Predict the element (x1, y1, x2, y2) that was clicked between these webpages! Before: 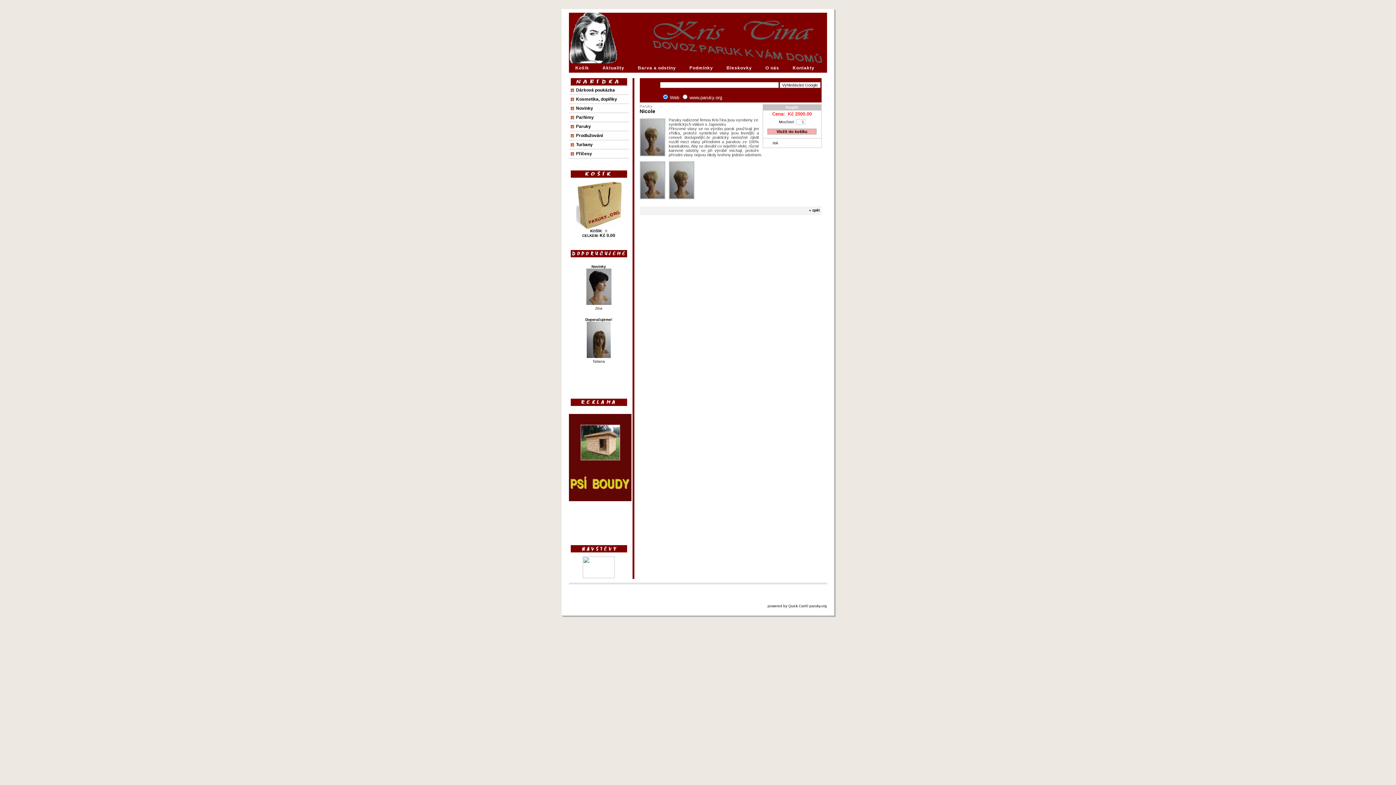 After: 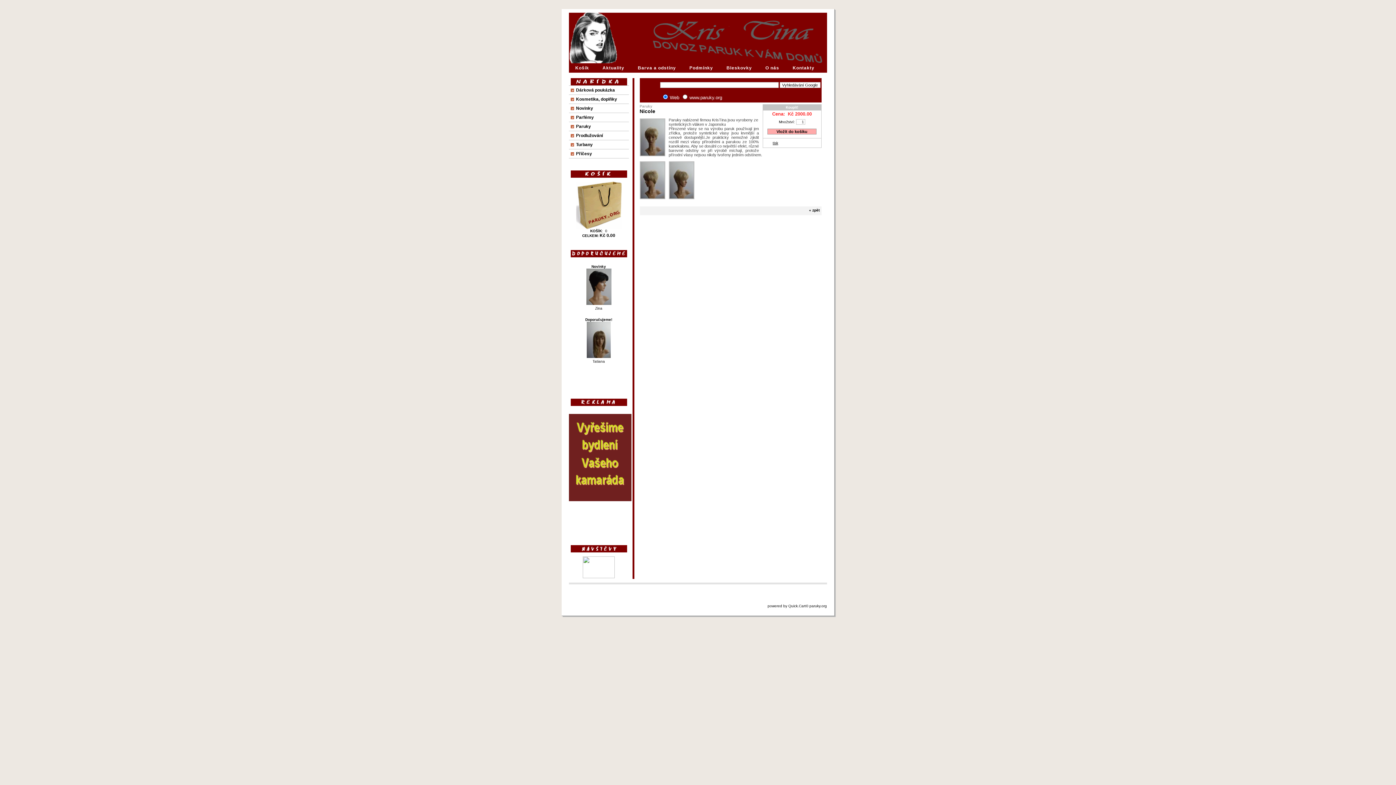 Action: bbox: (763, 138, 821, 147) label: tisk